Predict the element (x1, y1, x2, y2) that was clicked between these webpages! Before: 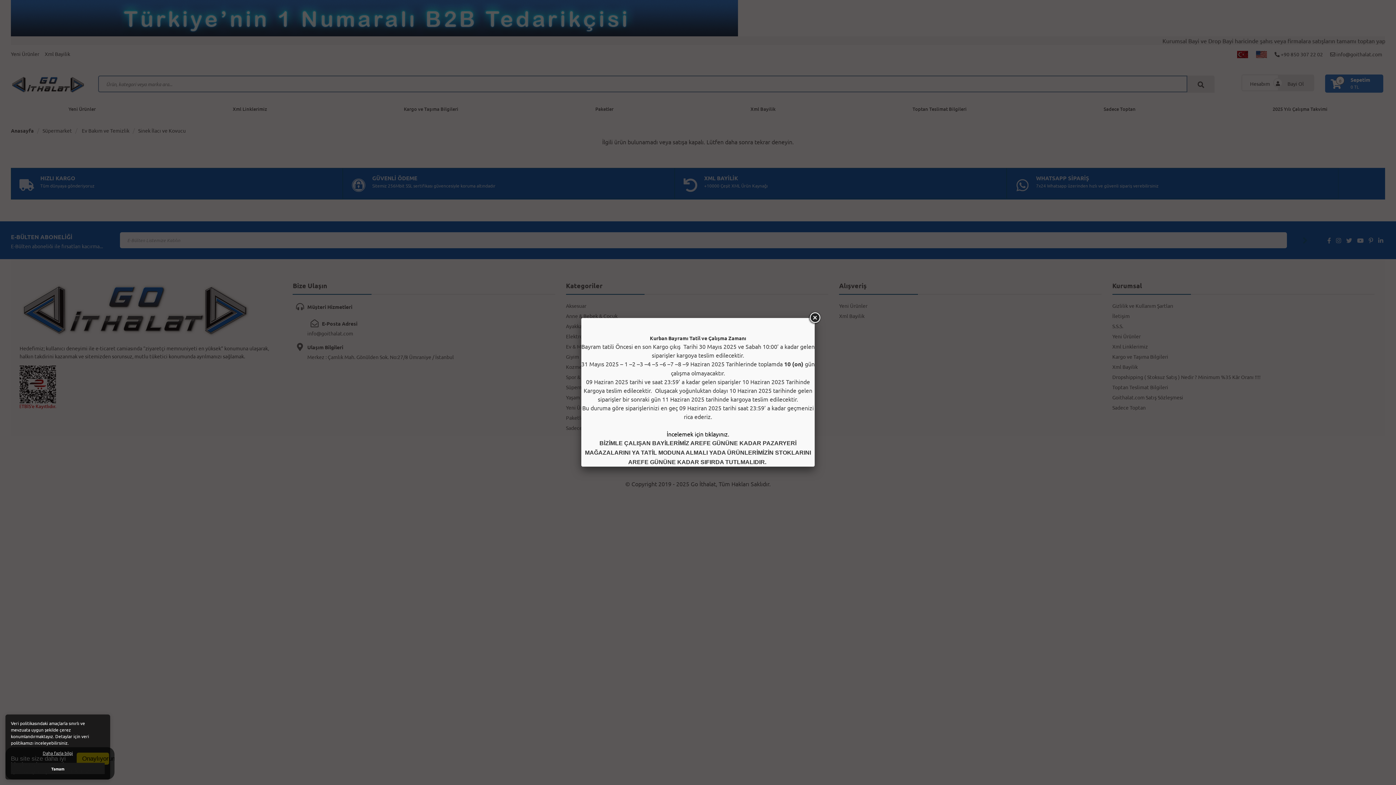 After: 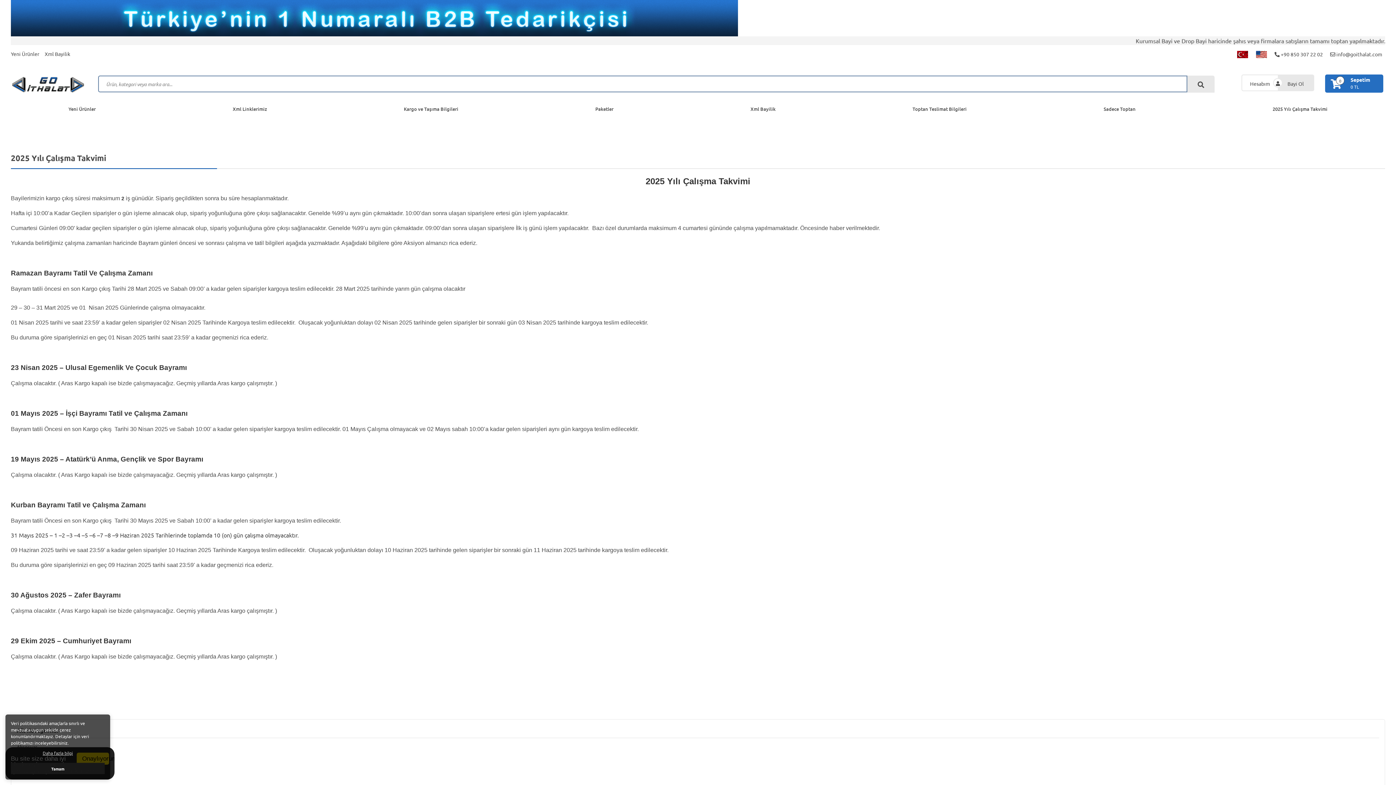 Action: bbox: (666, 430, 729, 437) label: İncelemek için tıklayınız.